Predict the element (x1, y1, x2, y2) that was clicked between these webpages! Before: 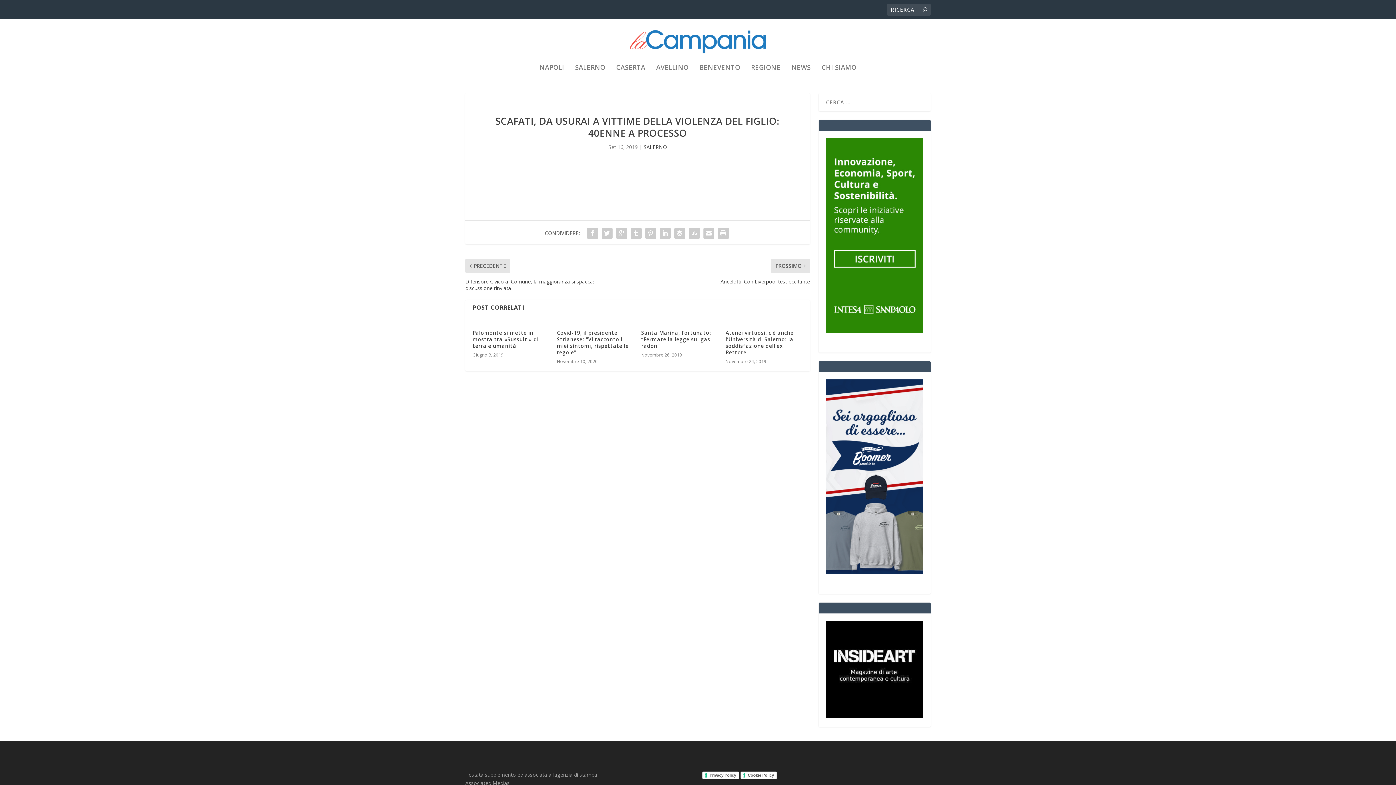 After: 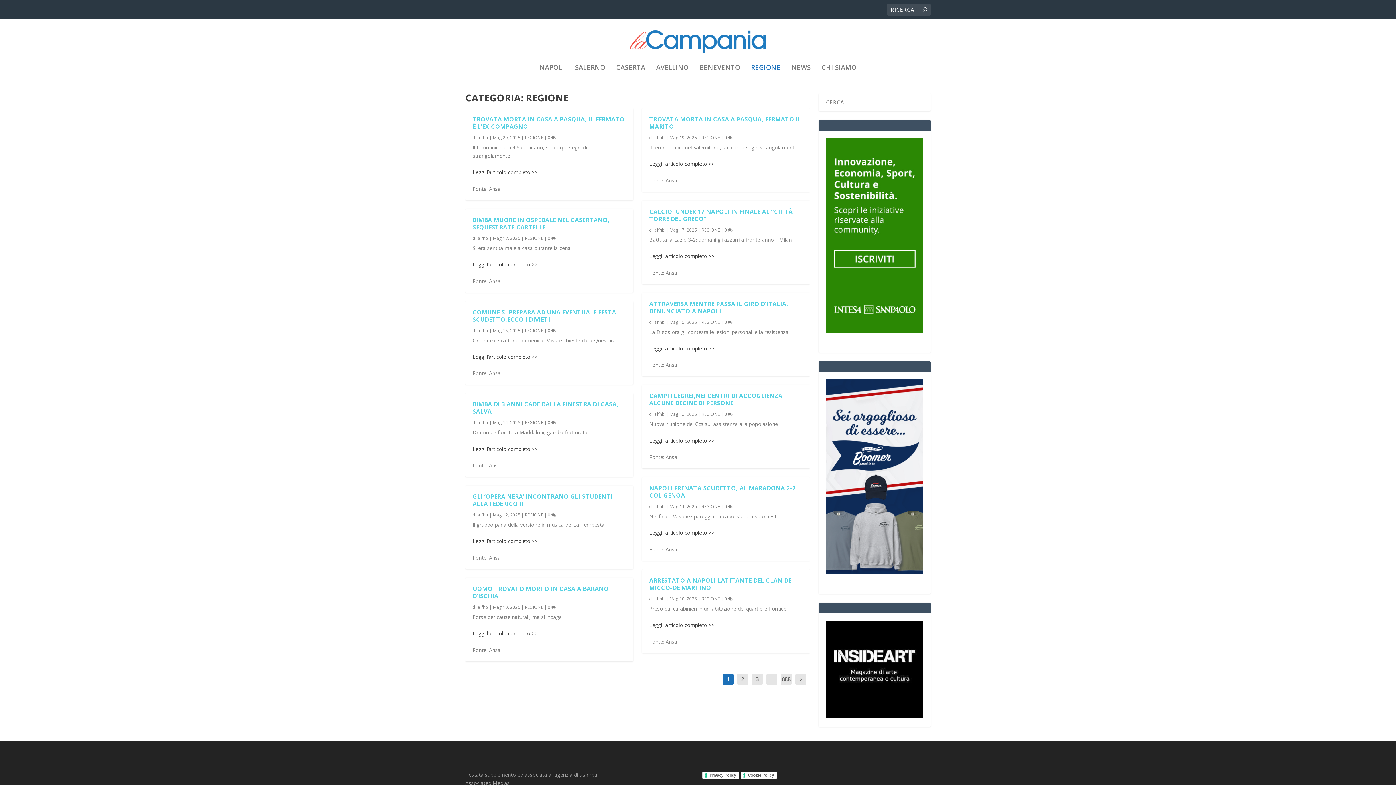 Action: label: REGIONE bbox: (751, 64, 780, 89)